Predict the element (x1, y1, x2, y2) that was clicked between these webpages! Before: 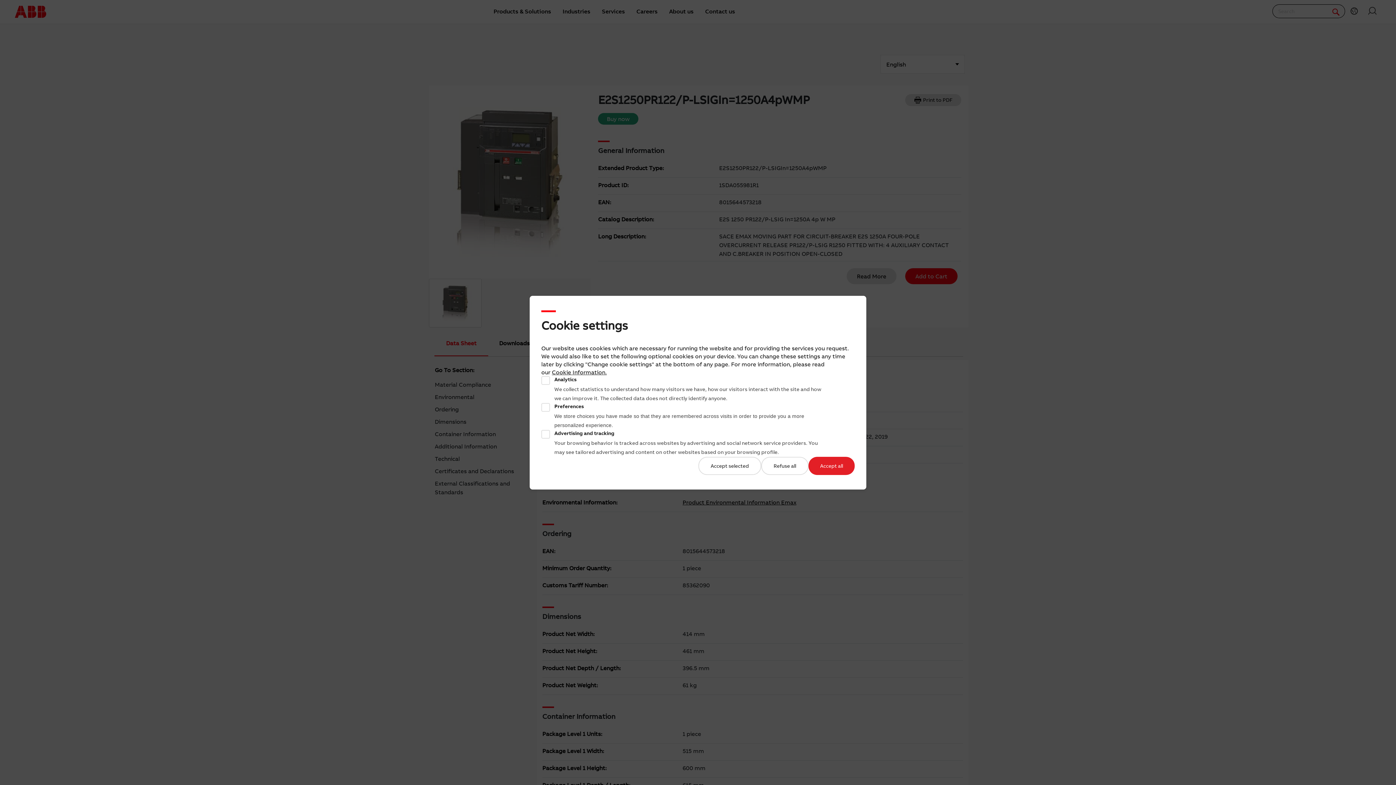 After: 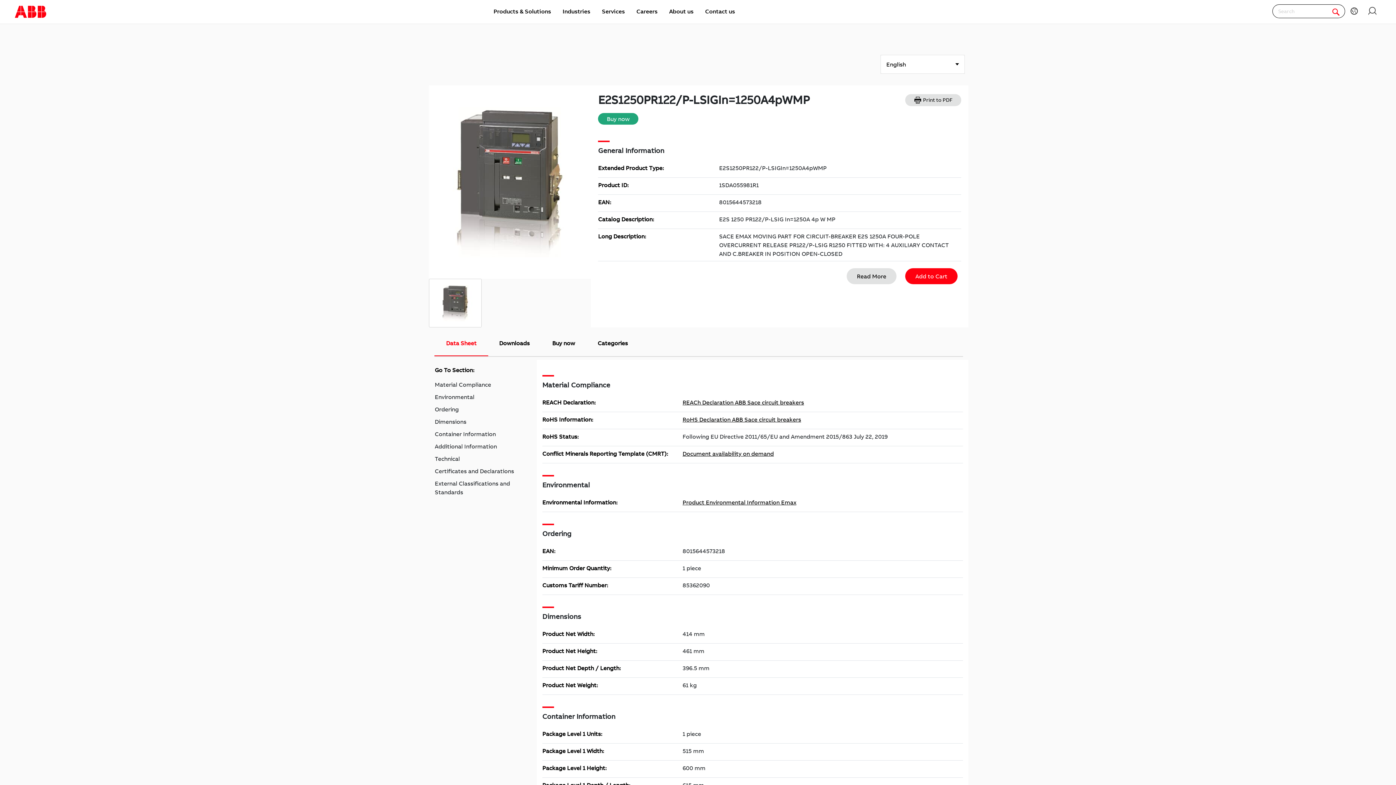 Action: bbox: (698, 456, 761, 475) label: Accept selected